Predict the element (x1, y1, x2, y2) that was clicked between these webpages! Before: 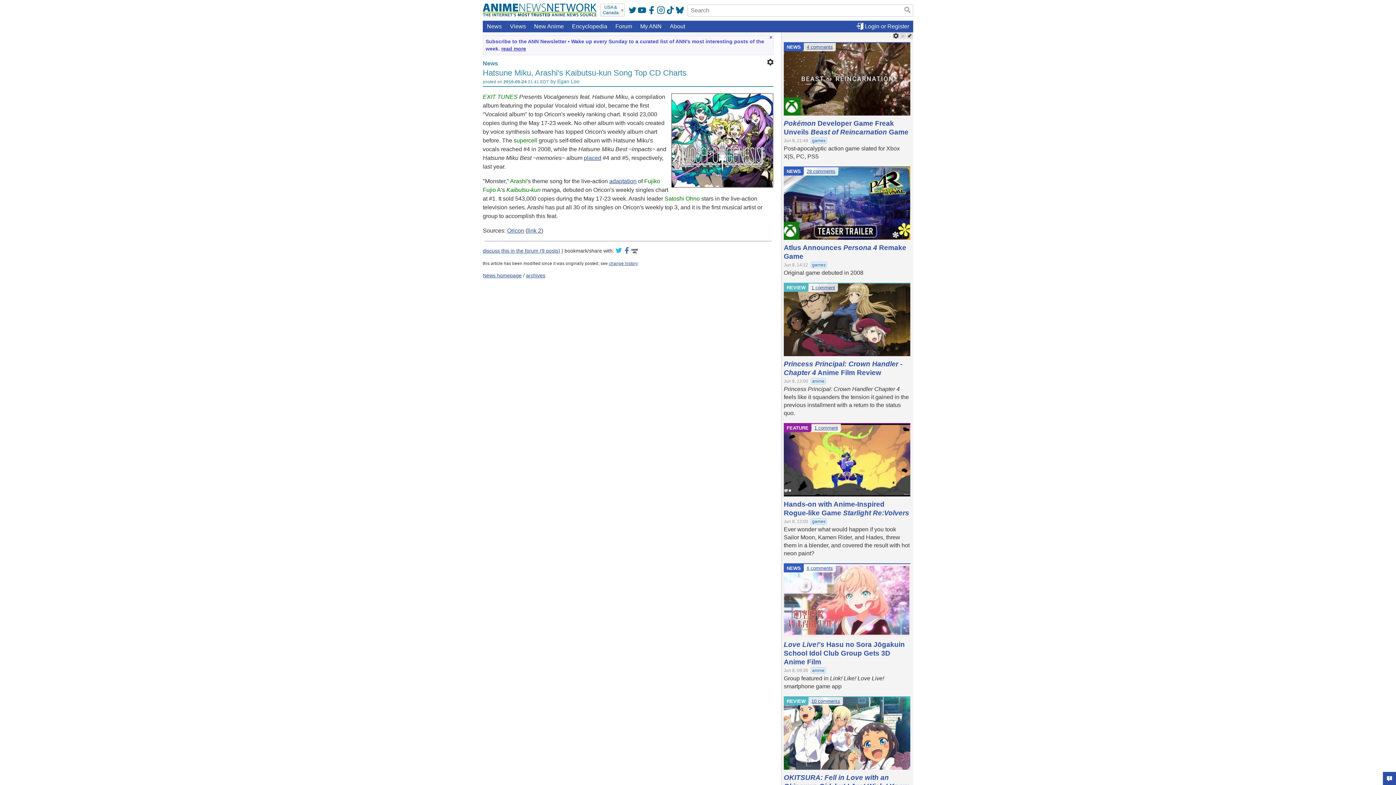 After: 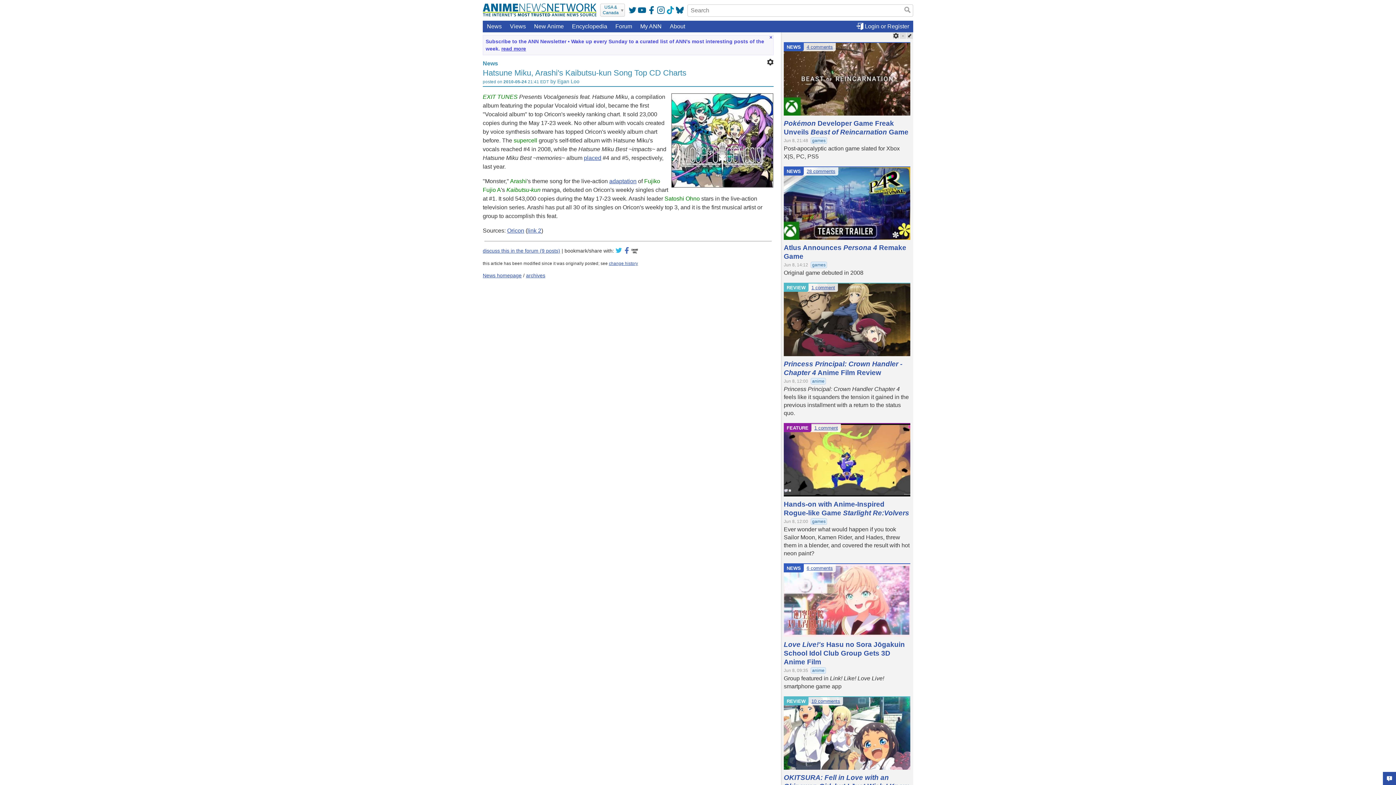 Action: bbox: (666, 6, 674, 14)